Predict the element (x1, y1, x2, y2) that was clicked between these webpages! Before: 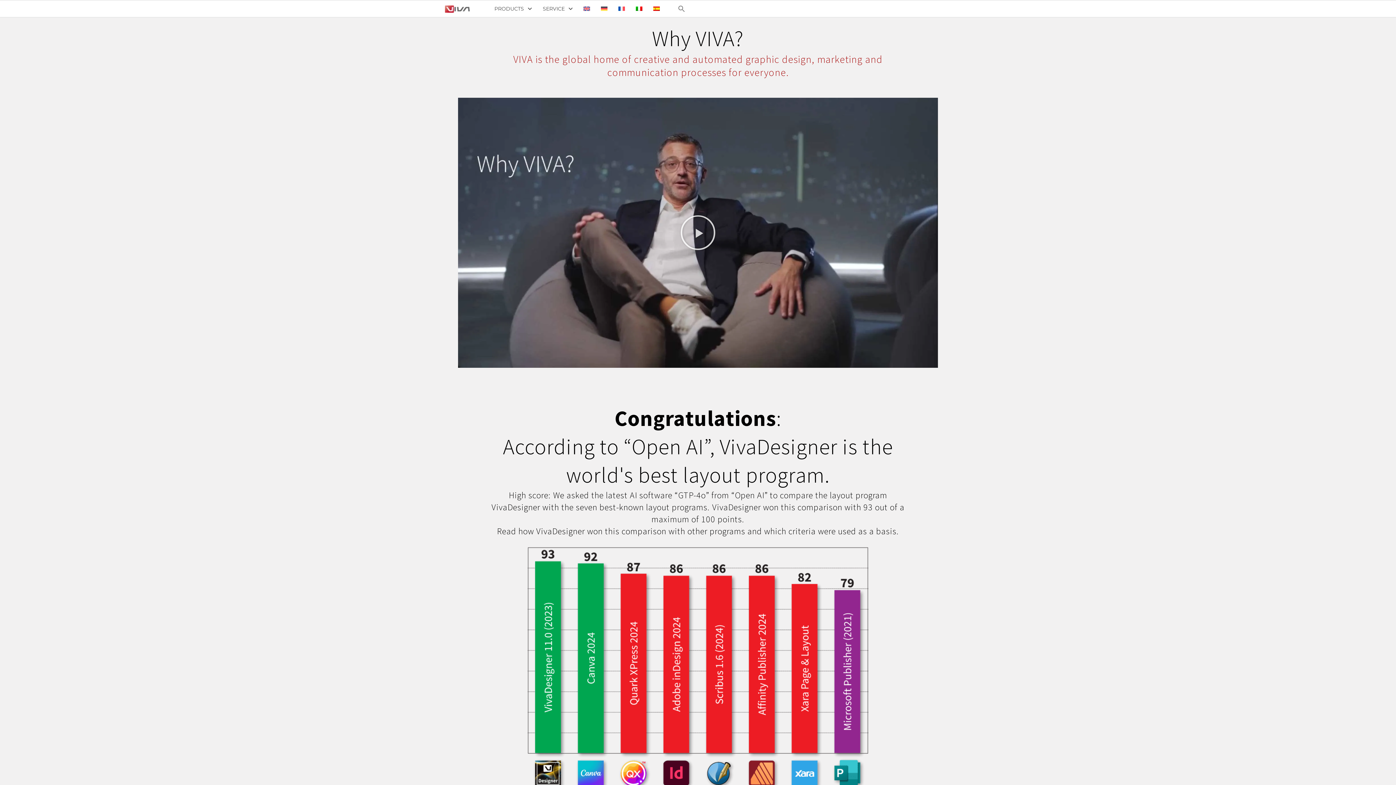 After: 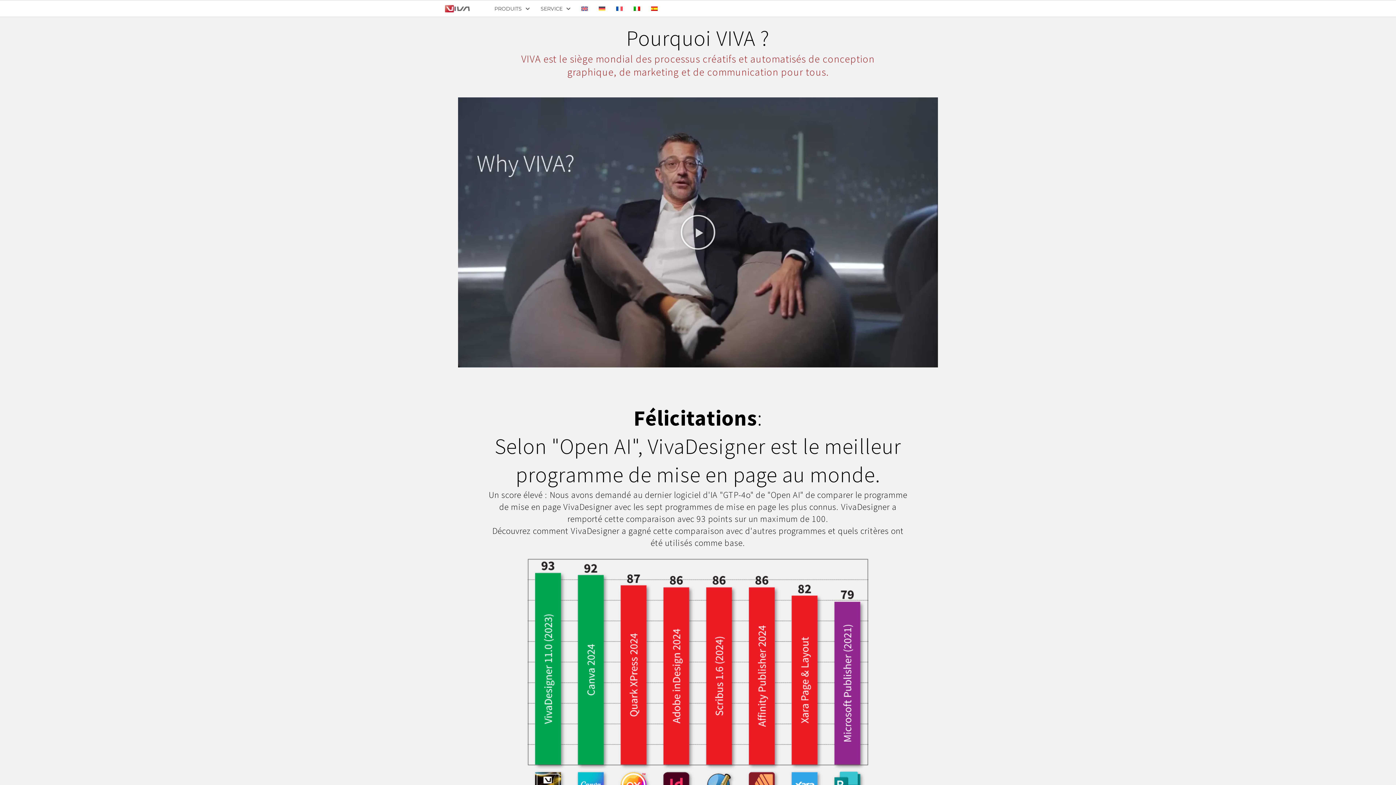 Action: bbox: (616, 0, 622, 17)